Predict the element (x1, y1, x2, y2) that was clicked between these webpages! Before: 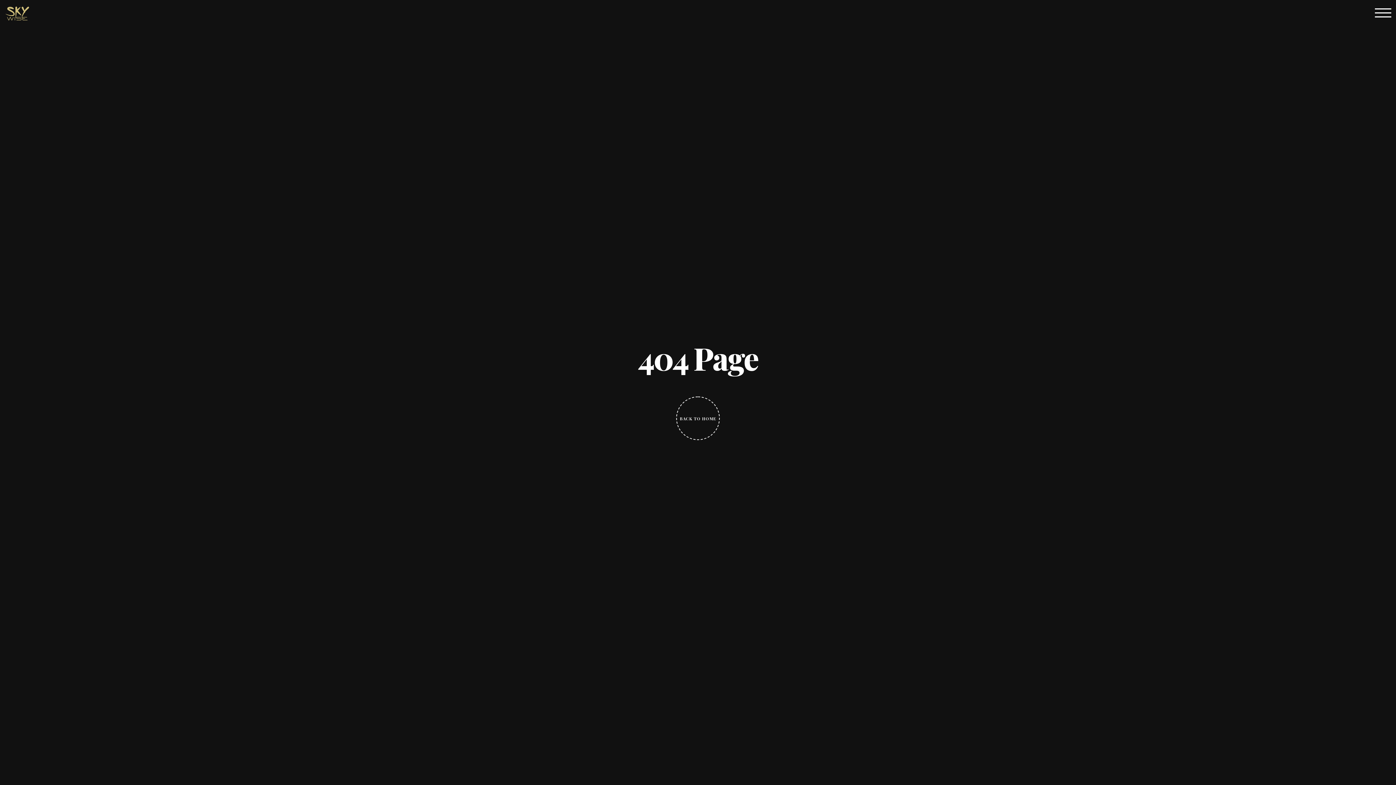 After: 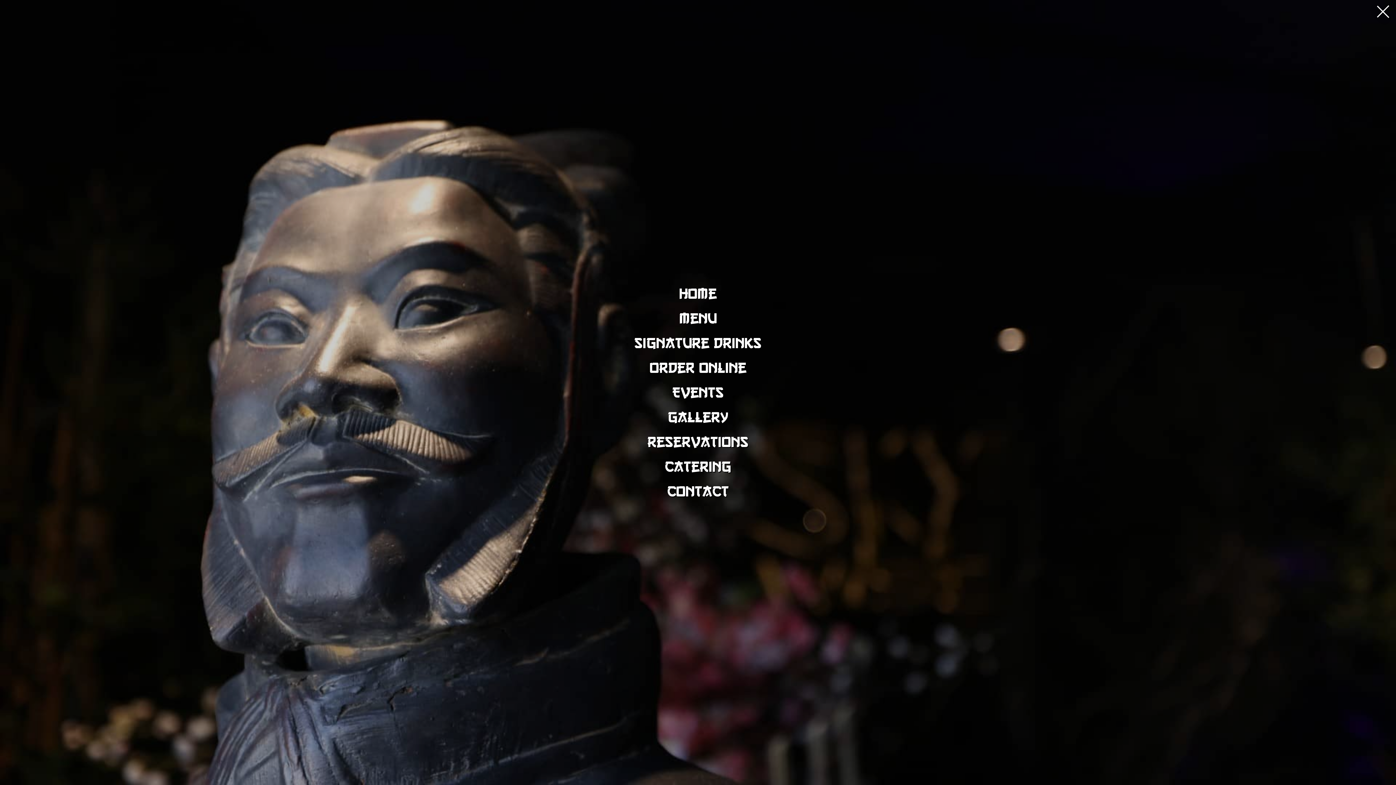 Action: bbox: (1375, 5, 1389, 19)